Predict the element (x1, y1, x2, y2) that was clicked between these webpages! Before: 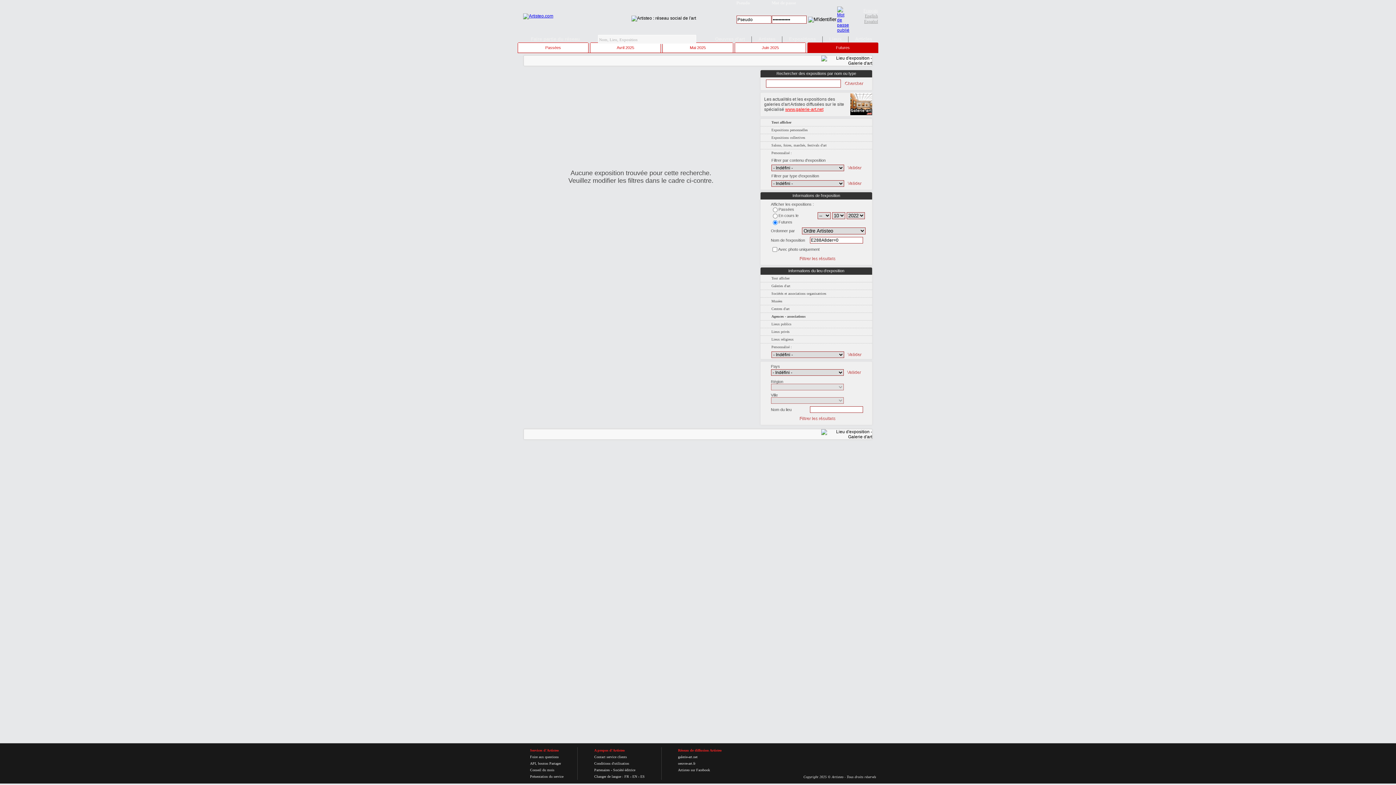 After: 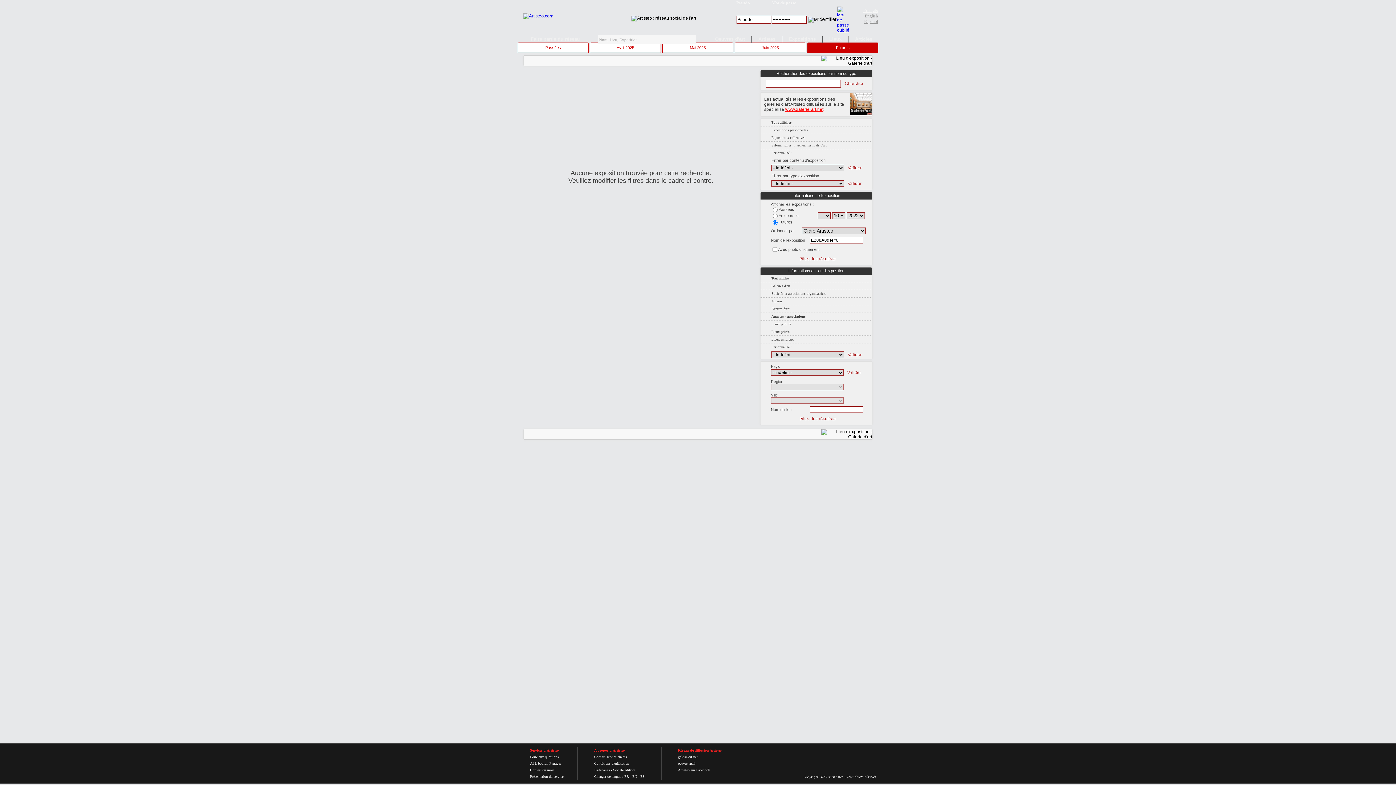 Action: label: Tout afficher bbox: (771, 120, 791, 124)